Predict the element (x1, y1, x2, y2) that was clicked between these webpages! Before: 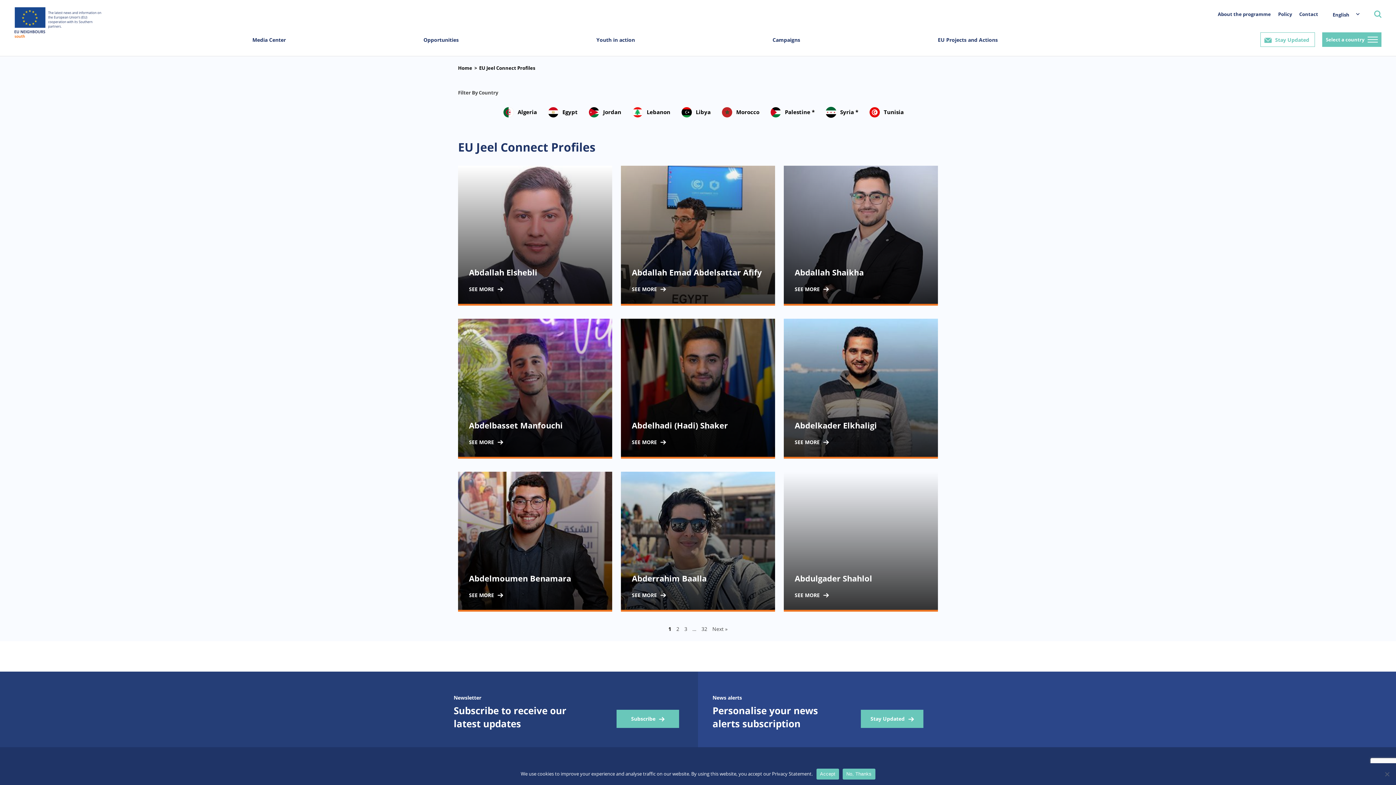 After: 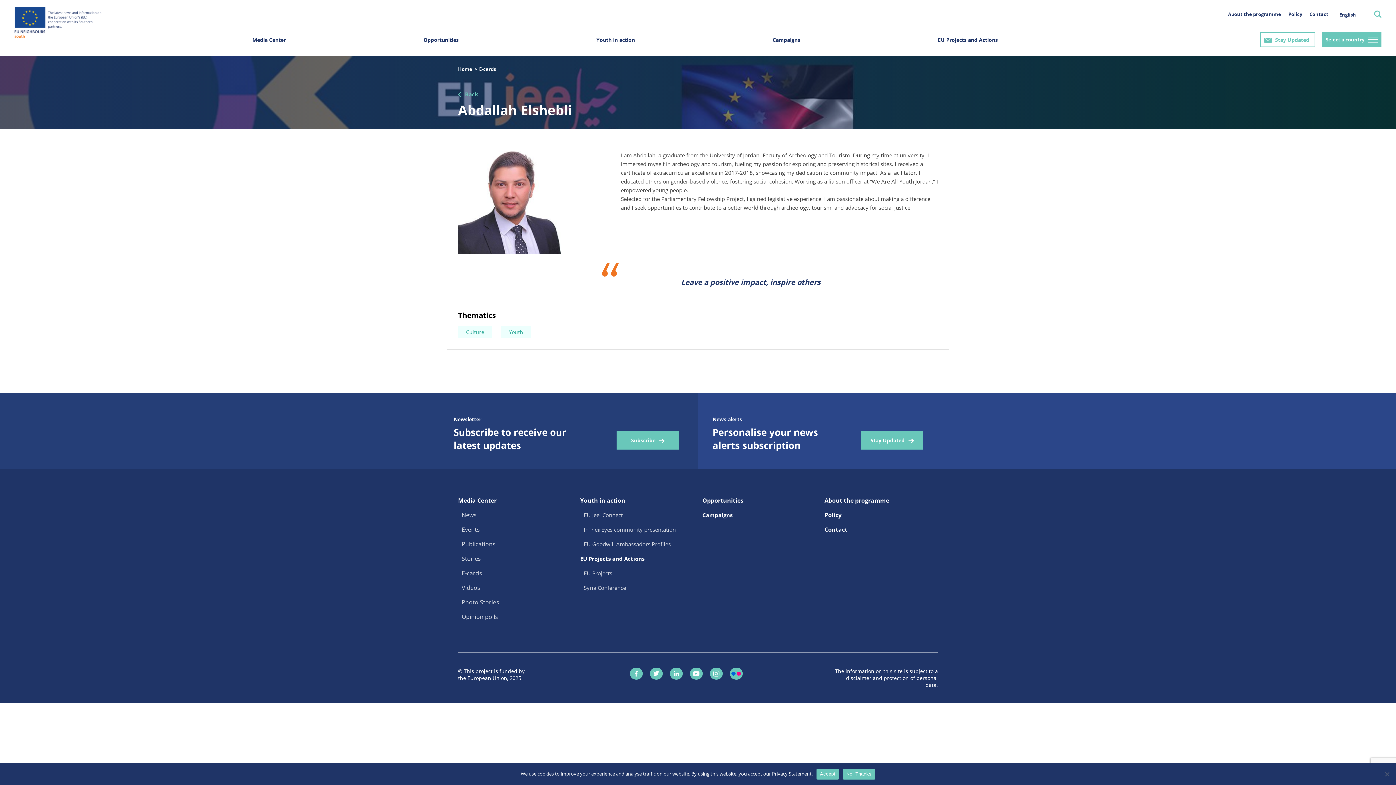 Action: label: Abdallah Elshebli bbox: (469, 266, 537, 277)